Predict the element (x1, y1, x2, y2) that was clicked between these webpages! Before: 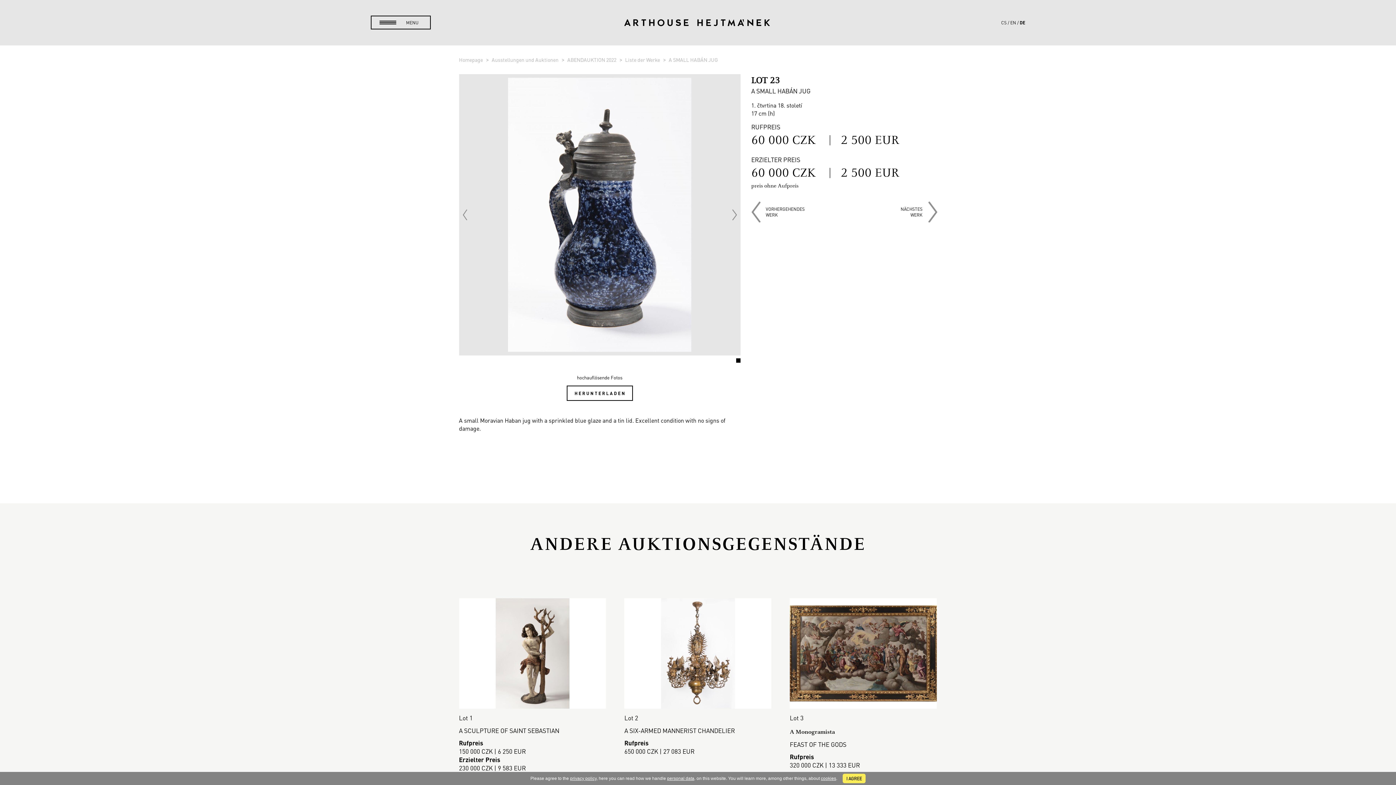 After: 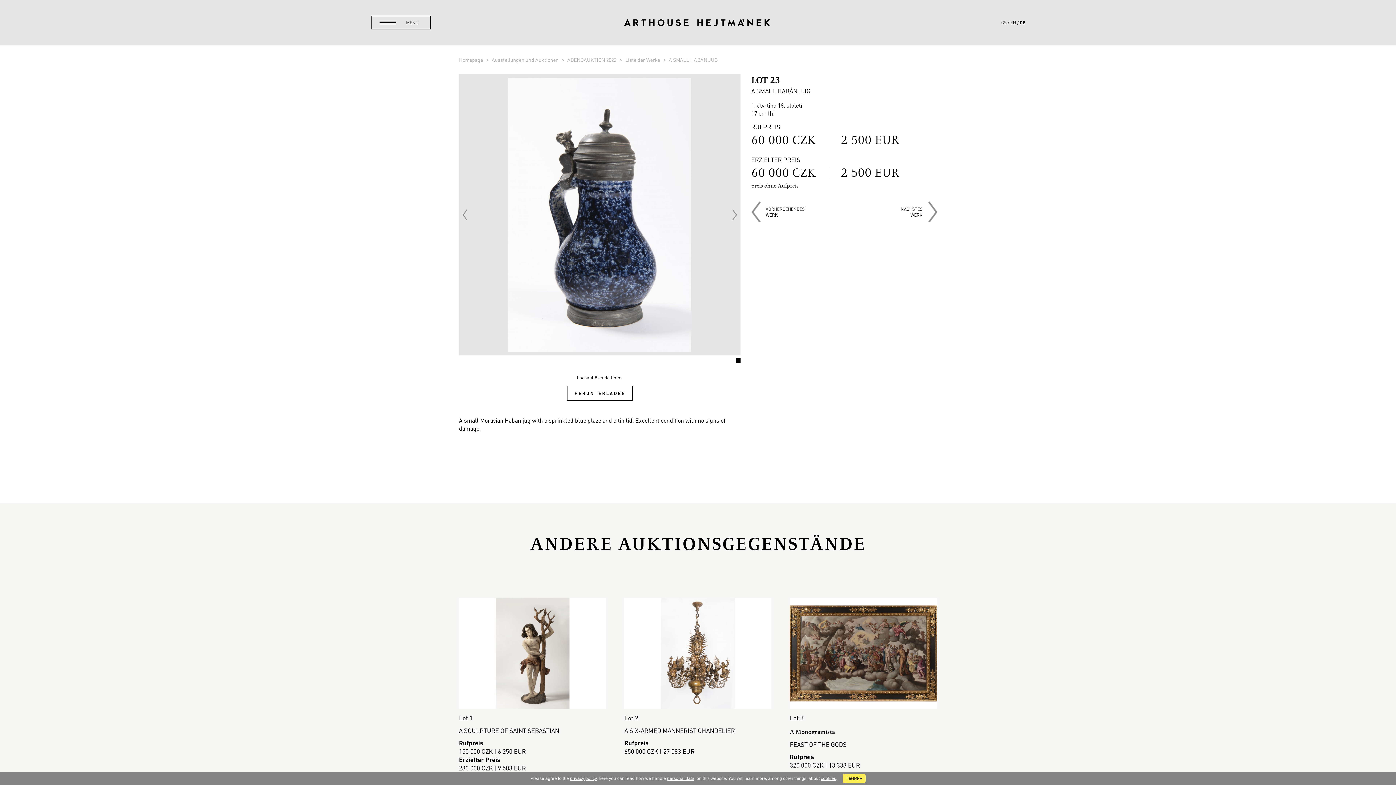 Action: label: DE bbox: (1020, 19, 1025, 25)